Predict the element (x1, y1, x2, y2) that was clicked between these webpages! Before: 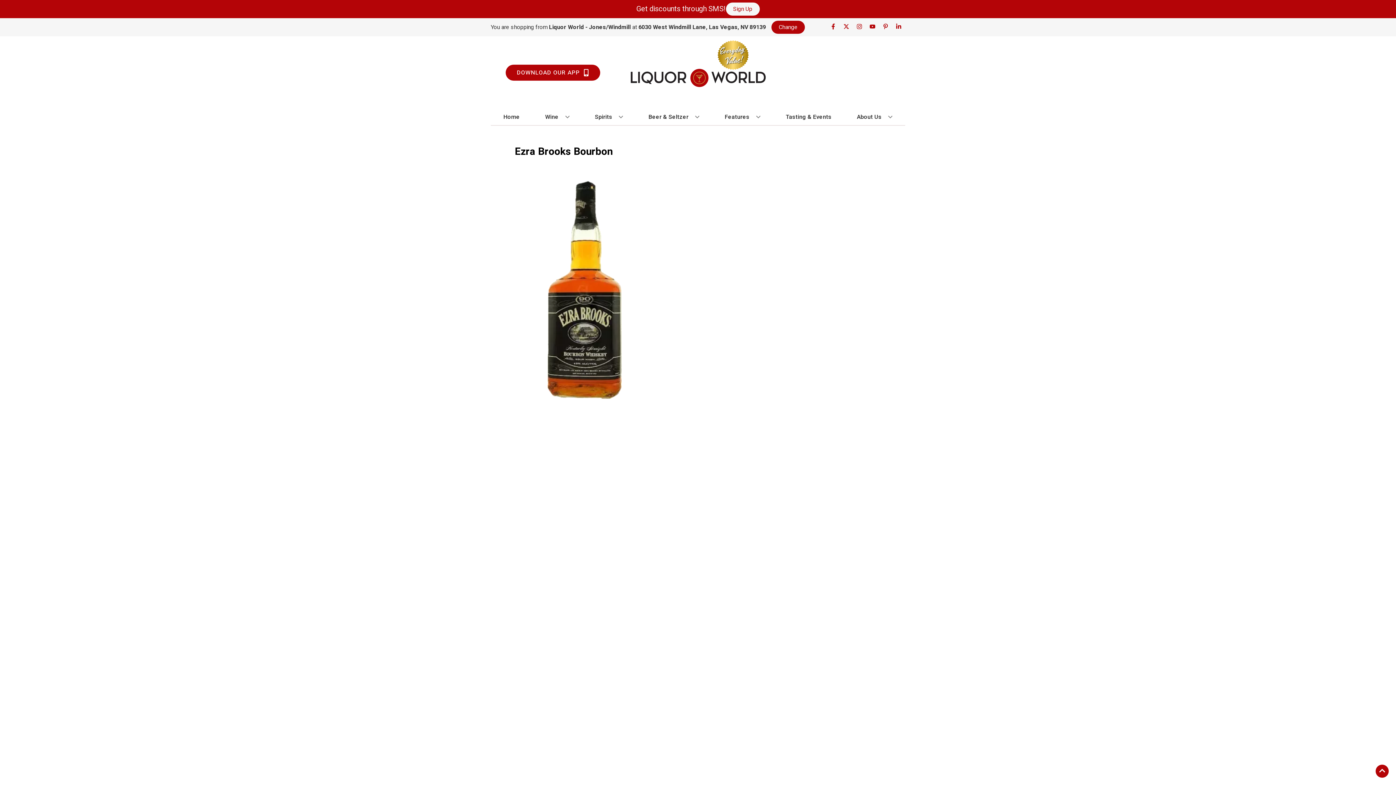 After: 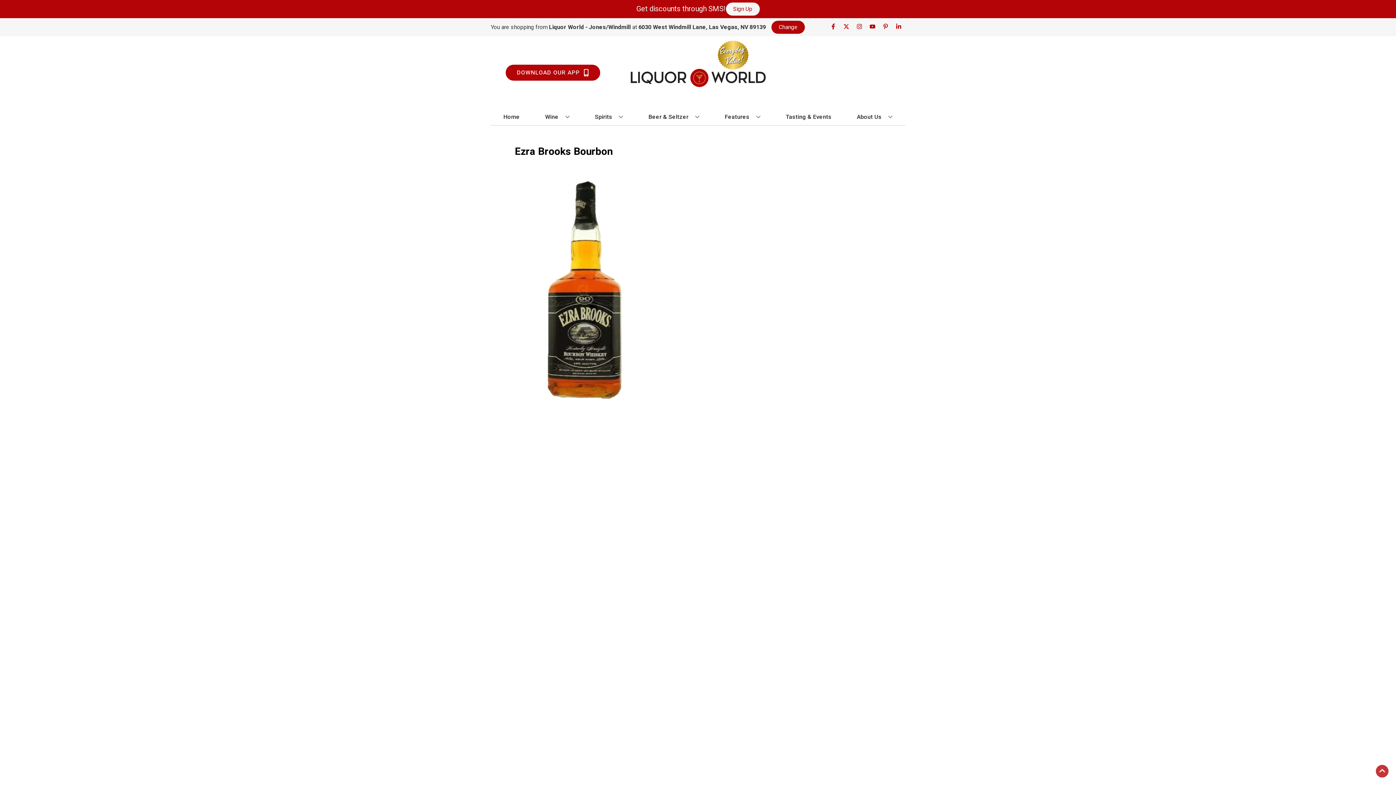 Action: bbox: (1376, 765, 1389, 778) label: Go to top